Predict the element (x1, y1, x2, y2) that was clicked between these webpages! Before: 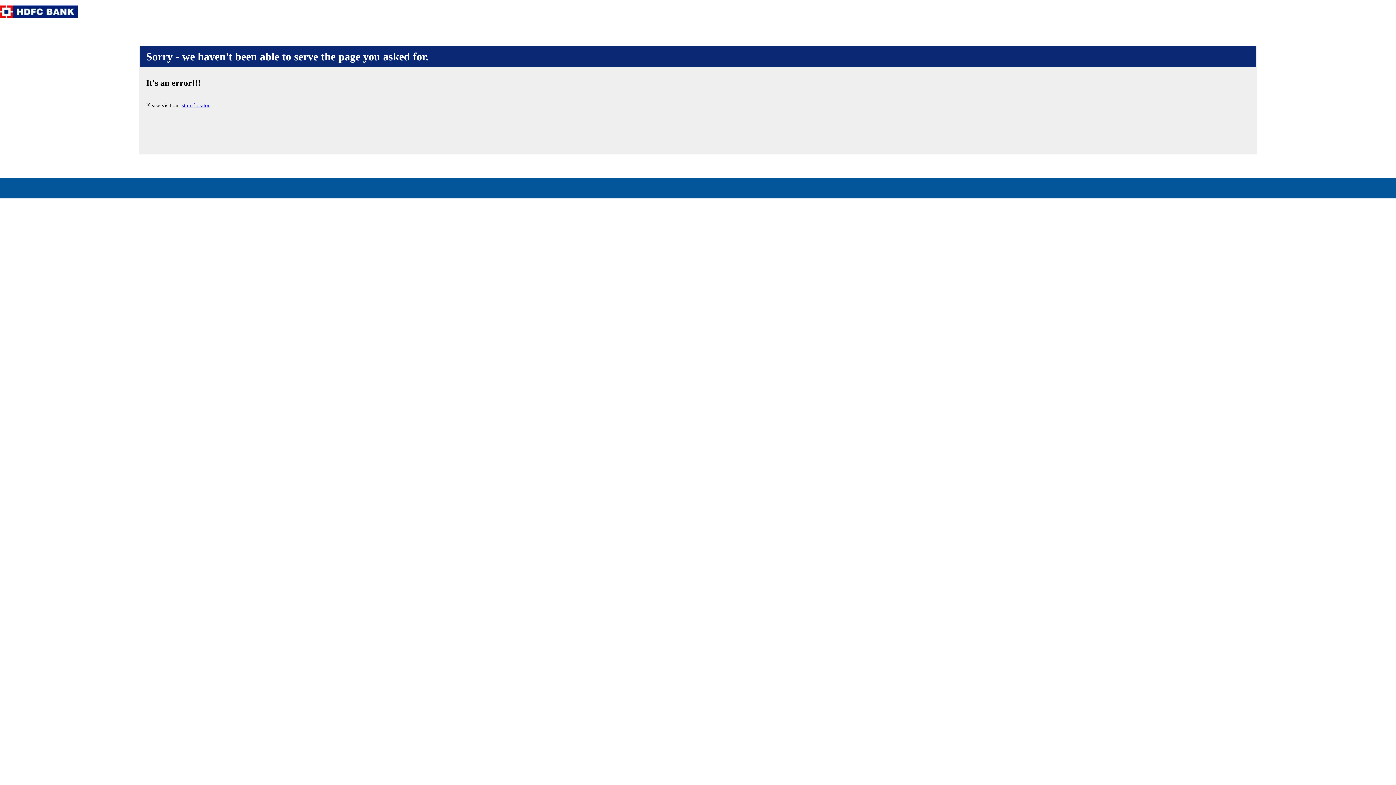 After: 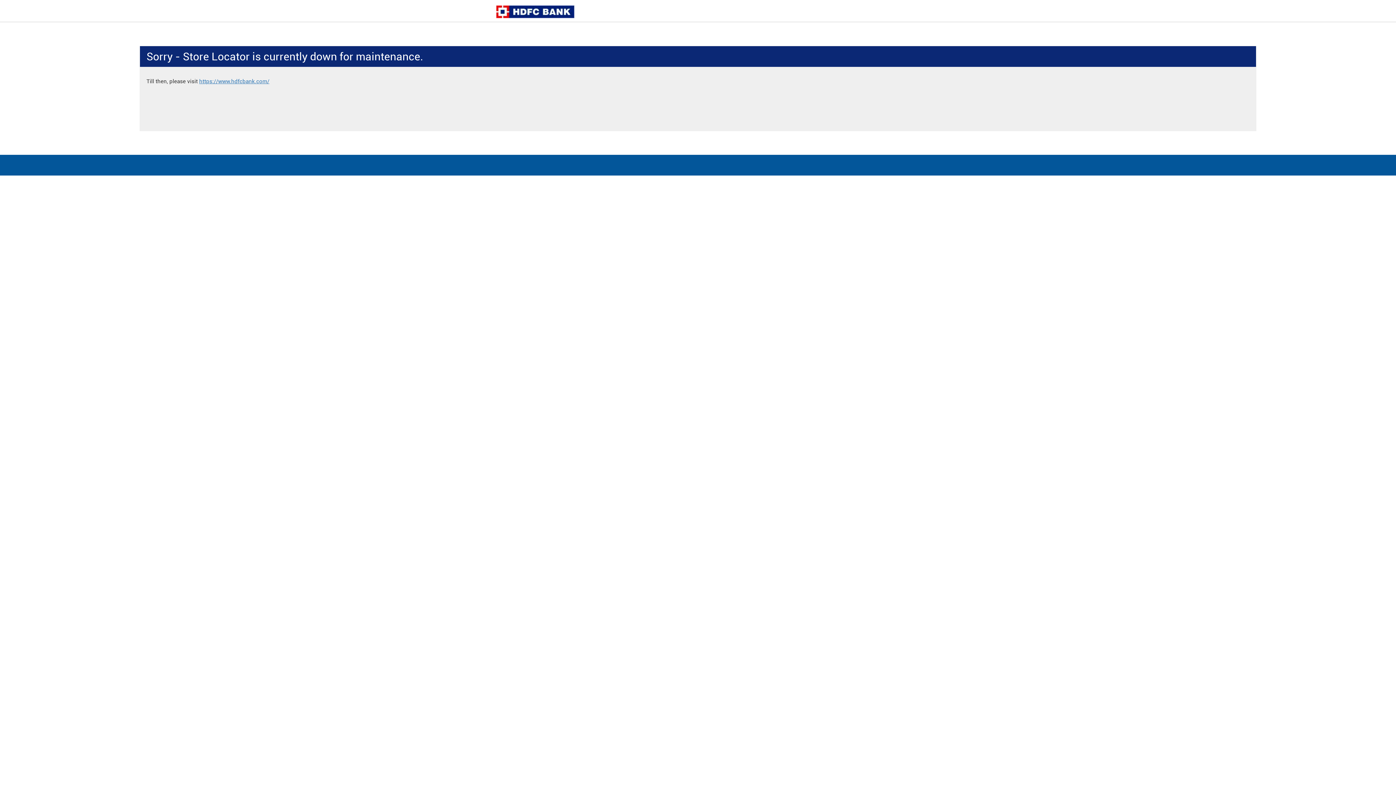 Action: label: store locator bbox: (181, 102, 209, 108)